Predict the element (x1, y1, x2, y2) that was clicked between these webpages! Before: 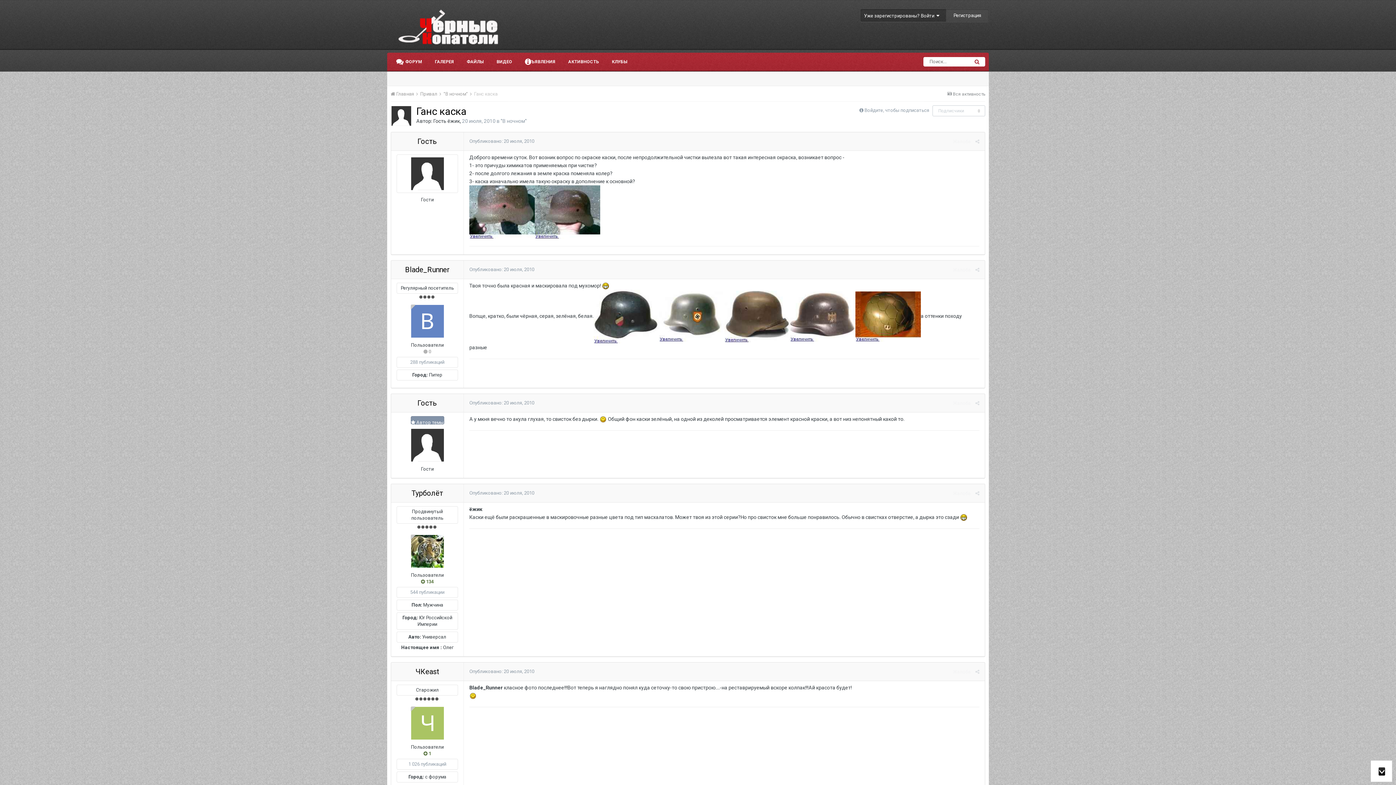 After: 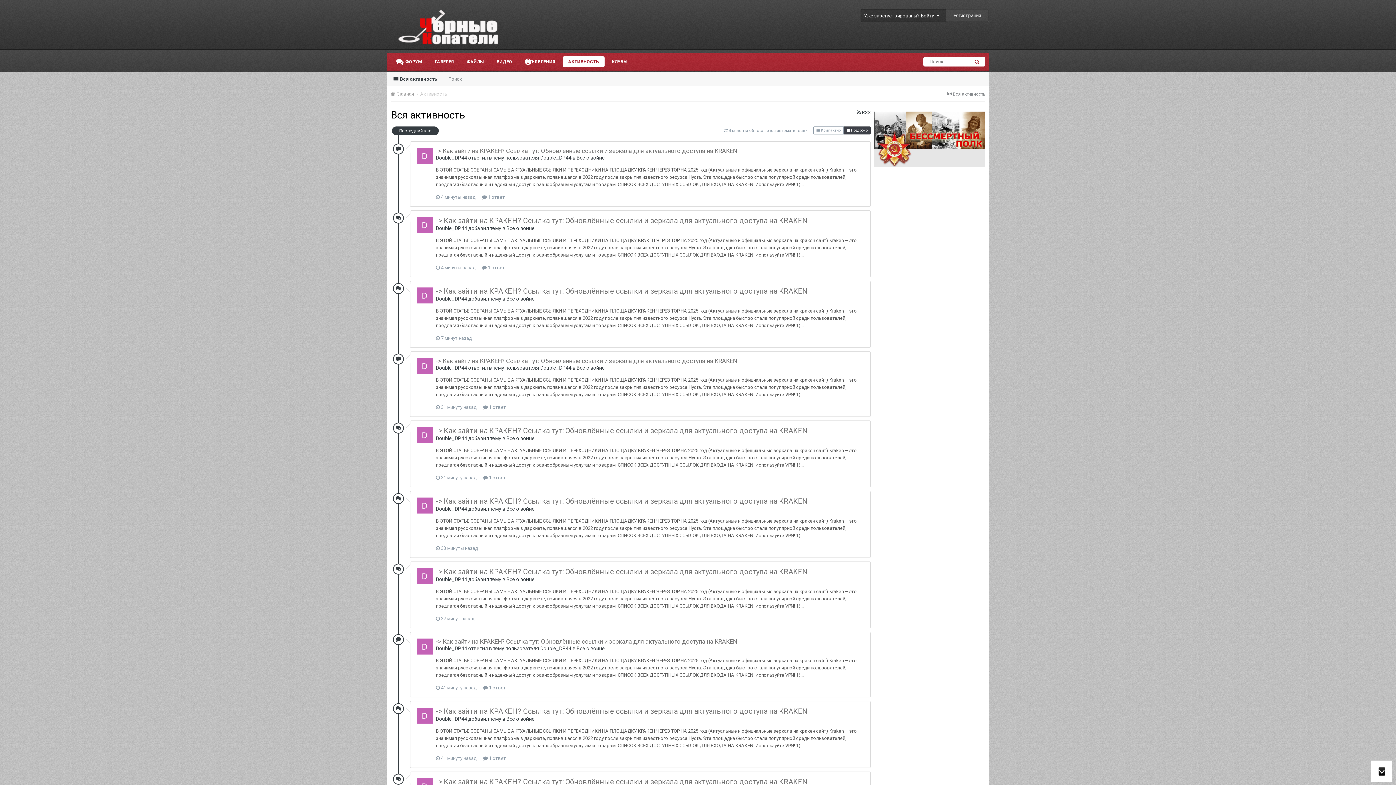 Action: label: АКТИВНОСТЬ bbox: (562, 56, 604, 67)